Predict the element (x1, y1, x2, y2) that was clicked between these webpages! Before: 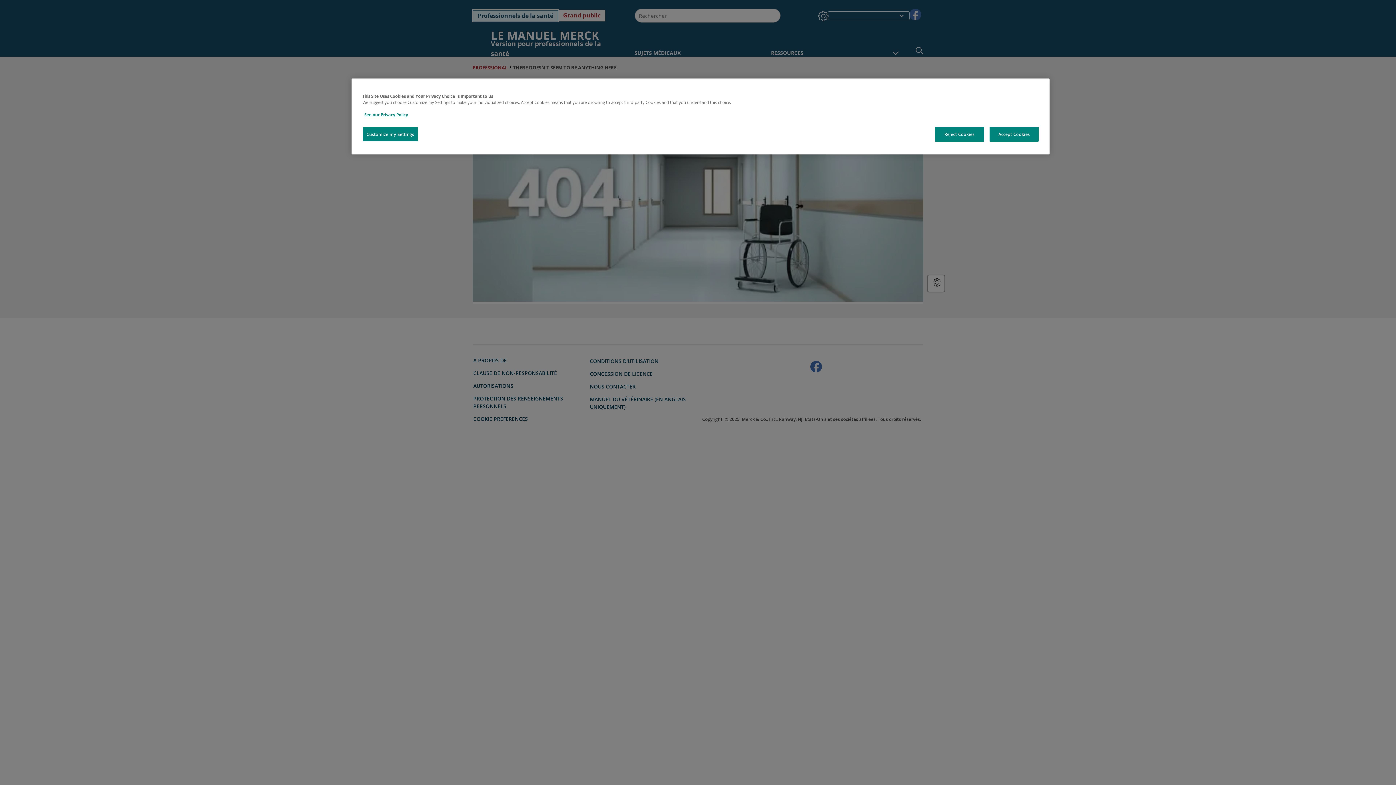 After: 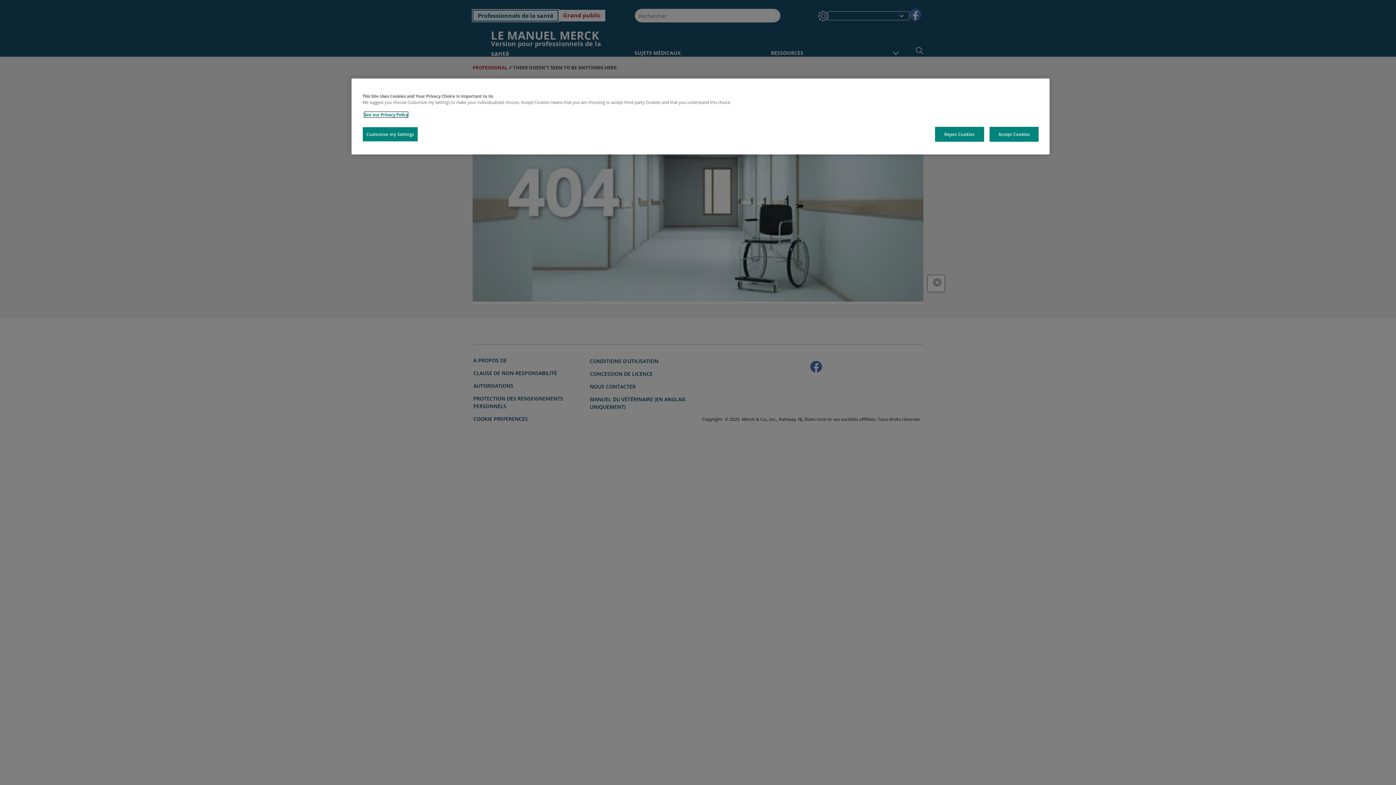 Action: bbox: (364, 112, 408, 117) label: See our Privacy Policy